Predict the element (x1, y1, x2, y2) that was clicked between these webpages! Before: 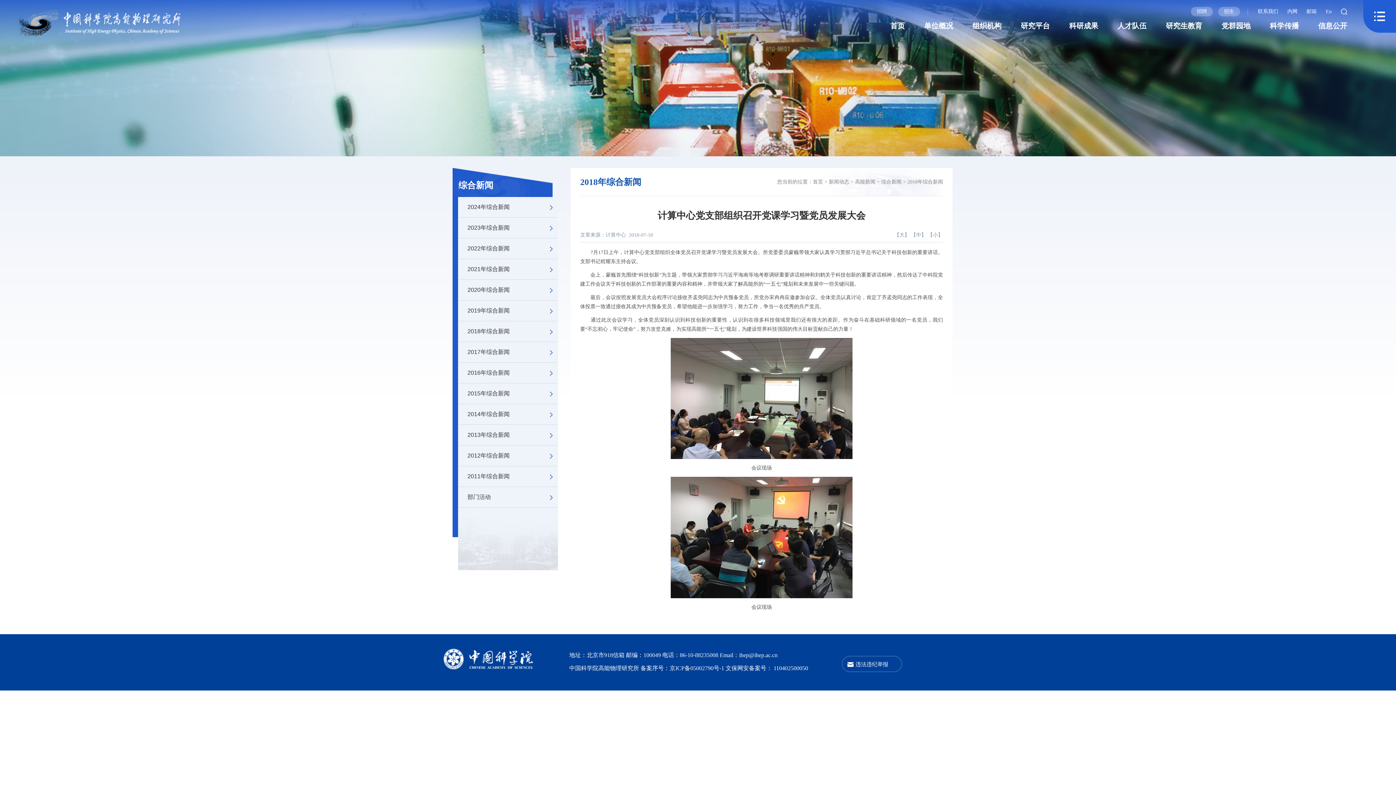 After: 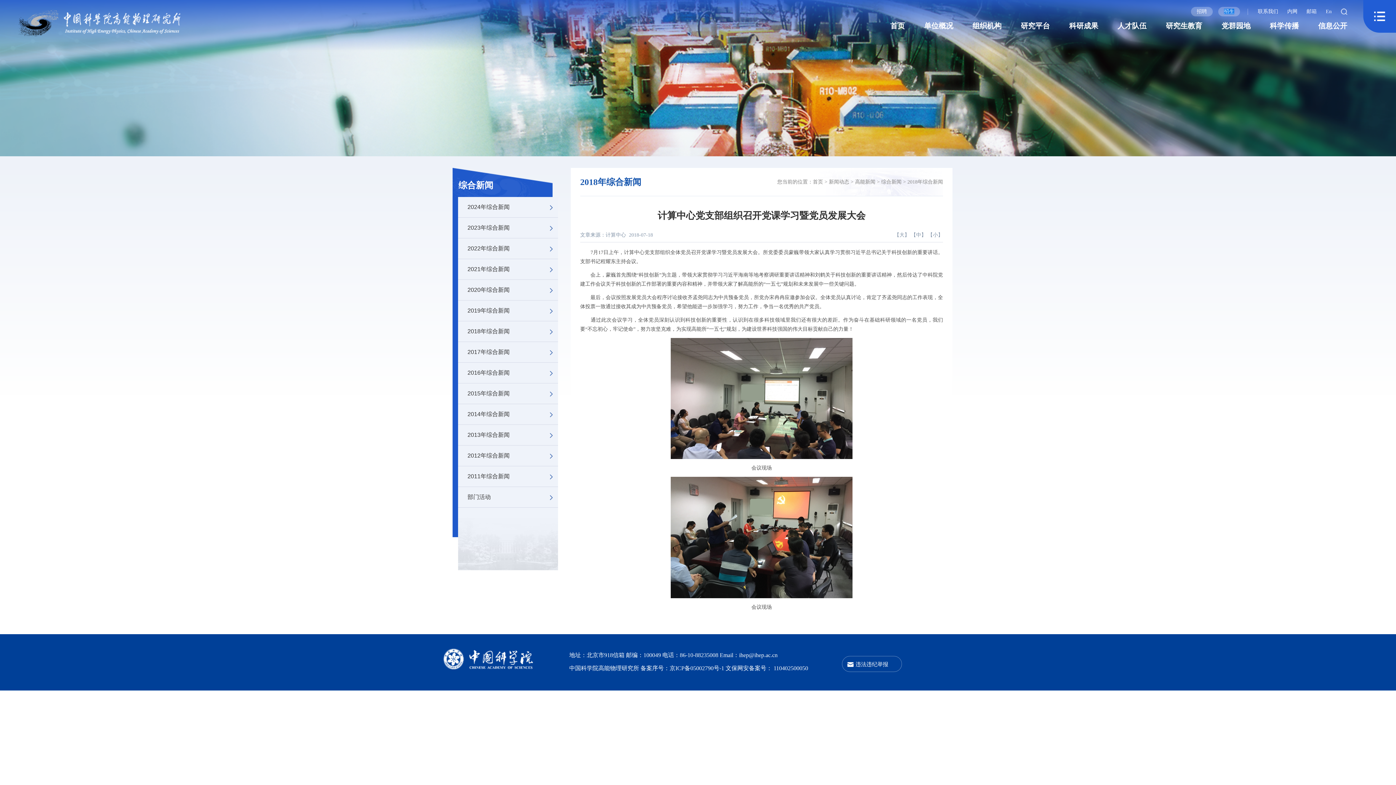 Action: label: 招生 bbox: (1224, 8, 1234, 14)